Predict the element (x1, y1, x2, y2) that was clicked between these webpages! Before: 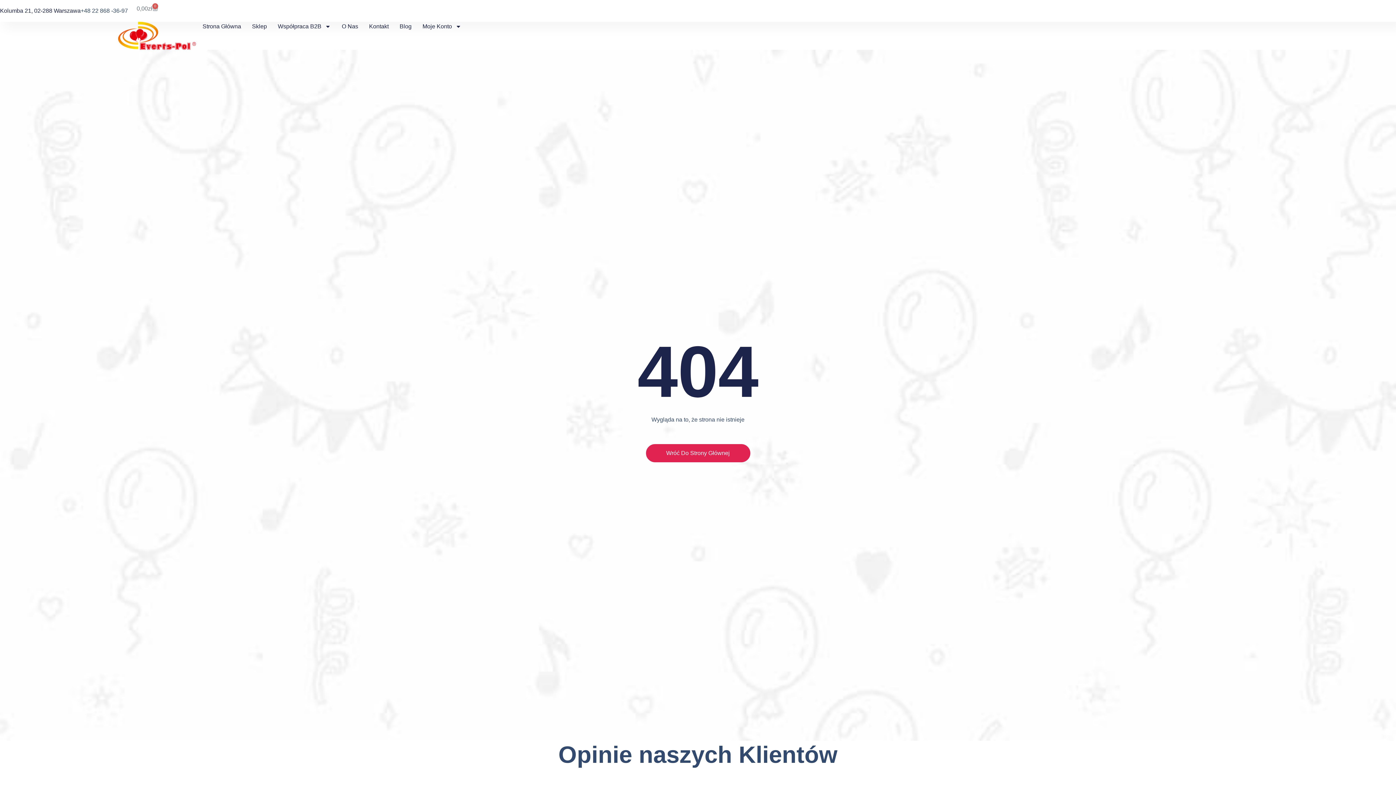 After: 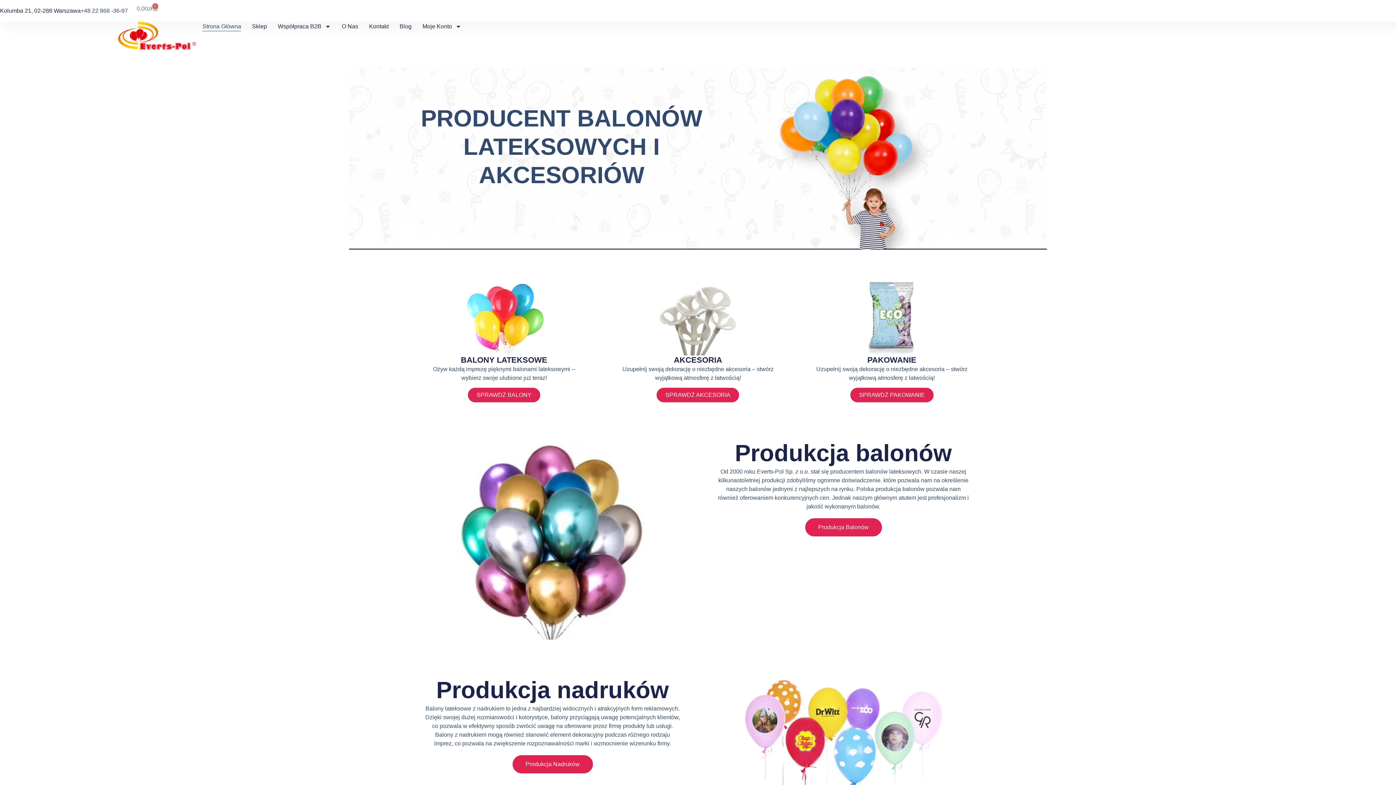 Action: bbox: (111, 21, 202, 49)